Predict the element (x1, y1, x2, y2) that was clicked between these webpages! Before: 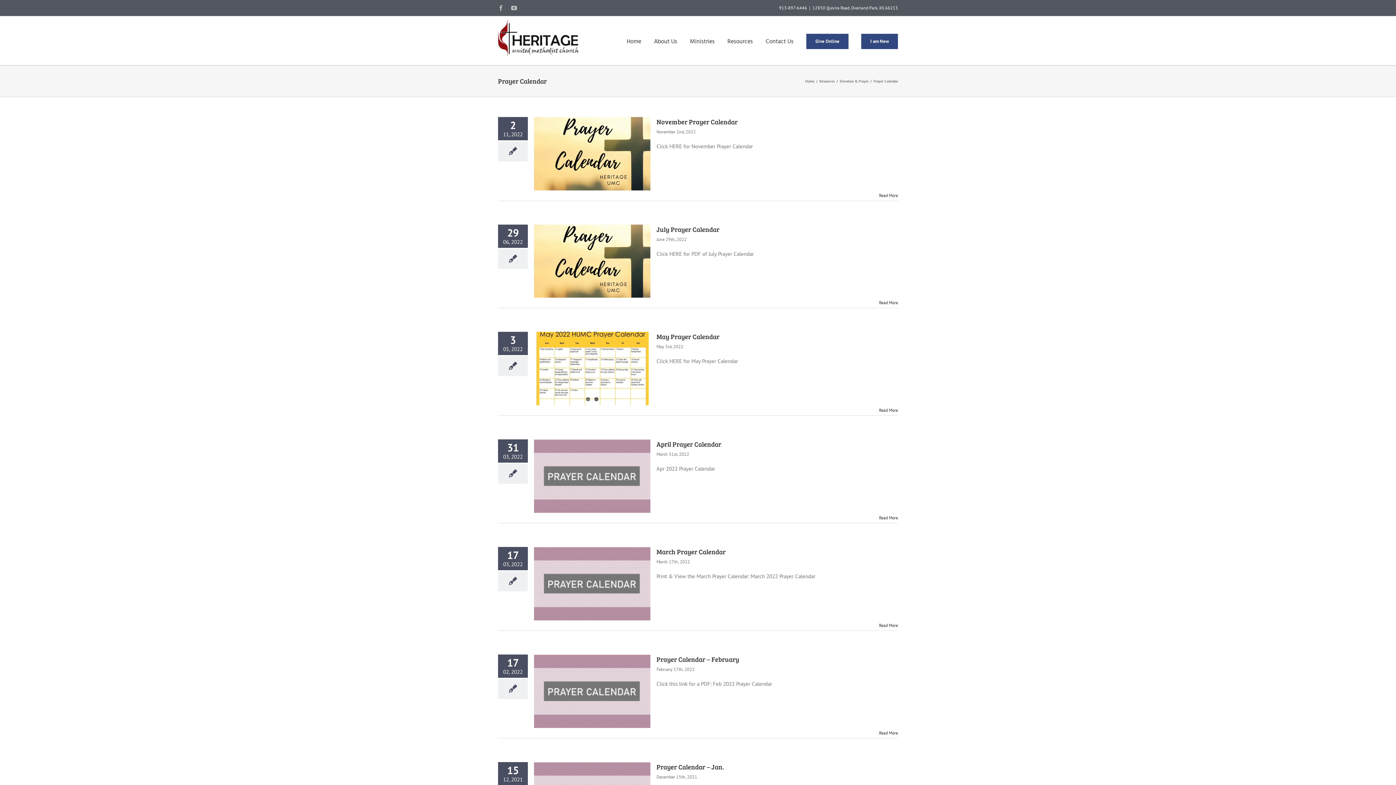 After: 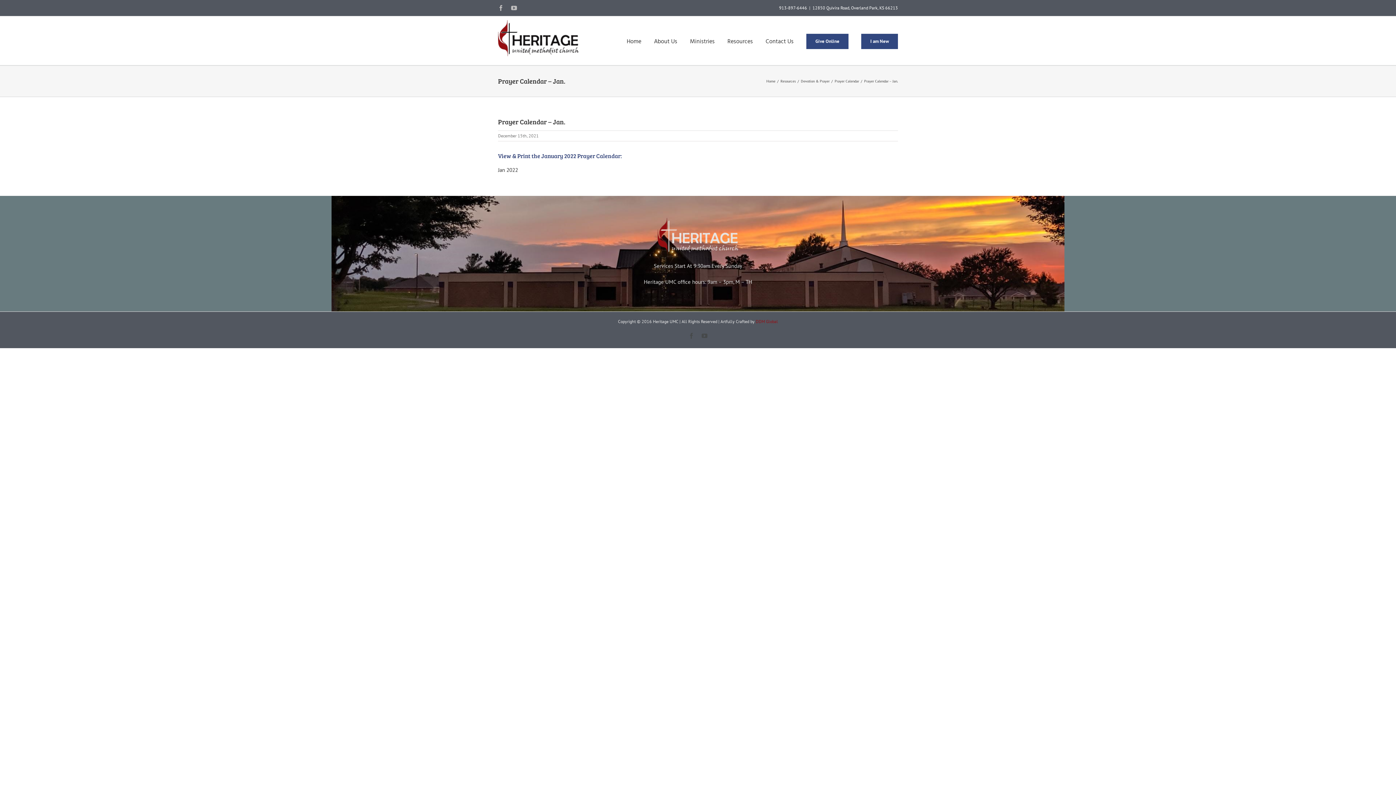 Action: label: Prayer Calendar – Jan. bbox: (656, 762, 724, 771)